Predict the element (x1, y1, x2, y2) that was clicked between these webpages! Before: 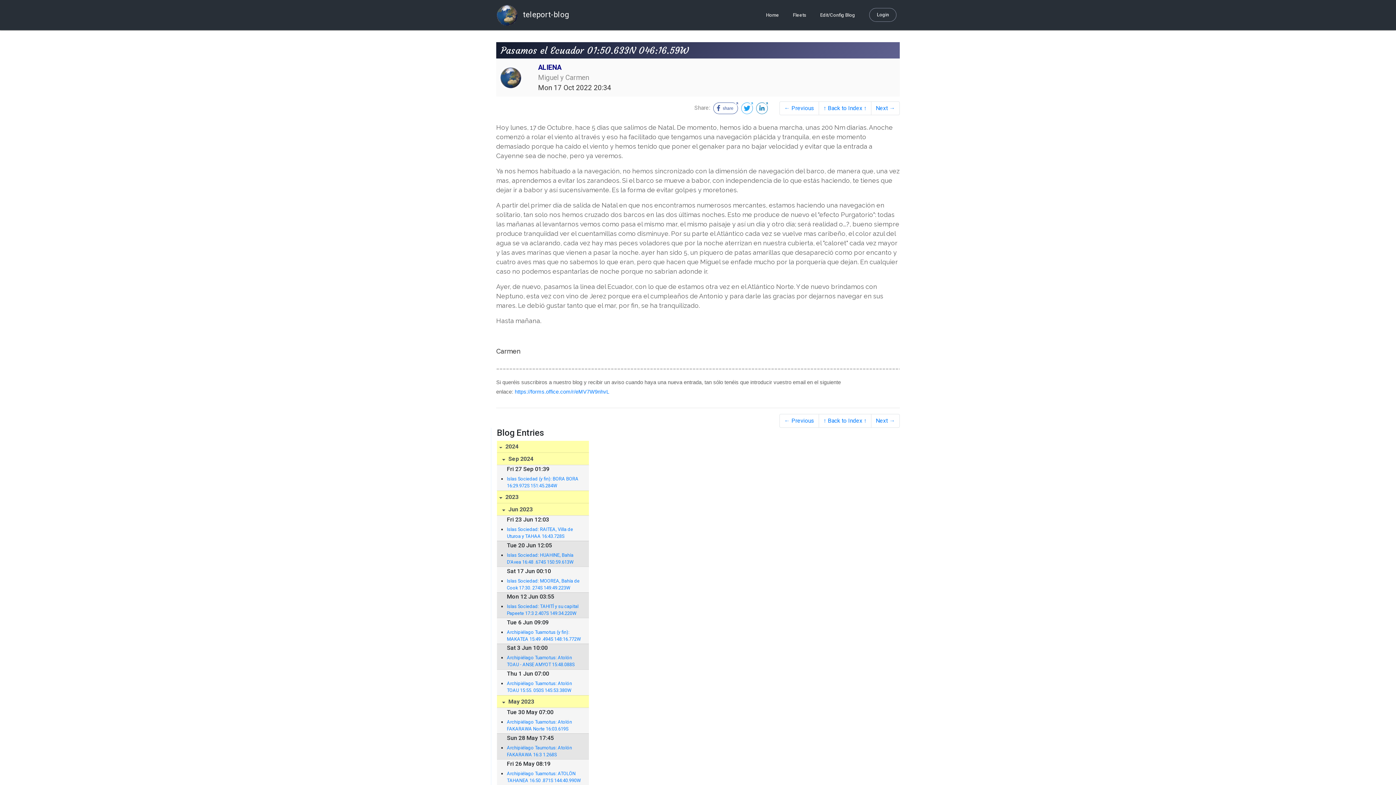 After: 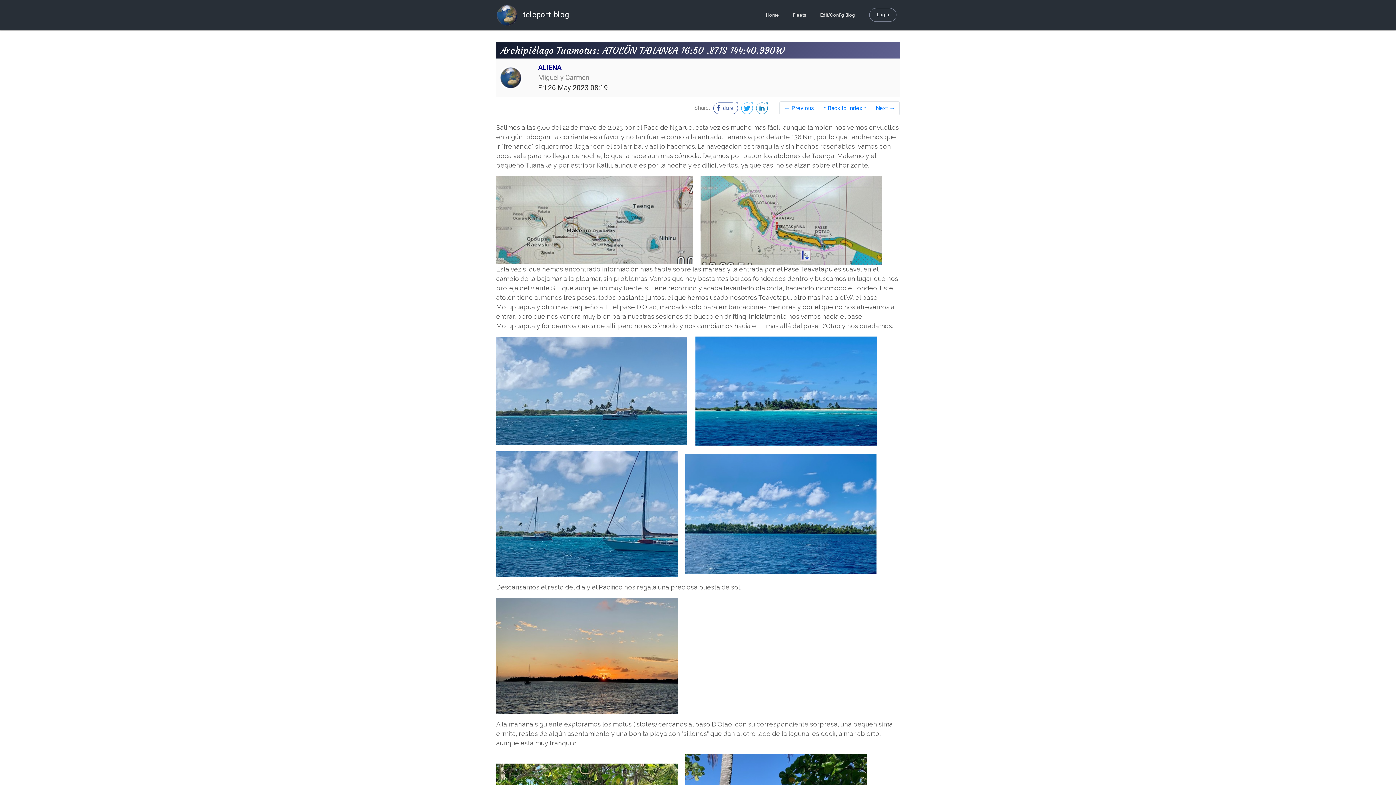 Action: label: Archipiélago Tuamotus: ATOLÖN TAHANEA 16:50 .871S 144:40.990W bbox: (507, 770, 581, 784)